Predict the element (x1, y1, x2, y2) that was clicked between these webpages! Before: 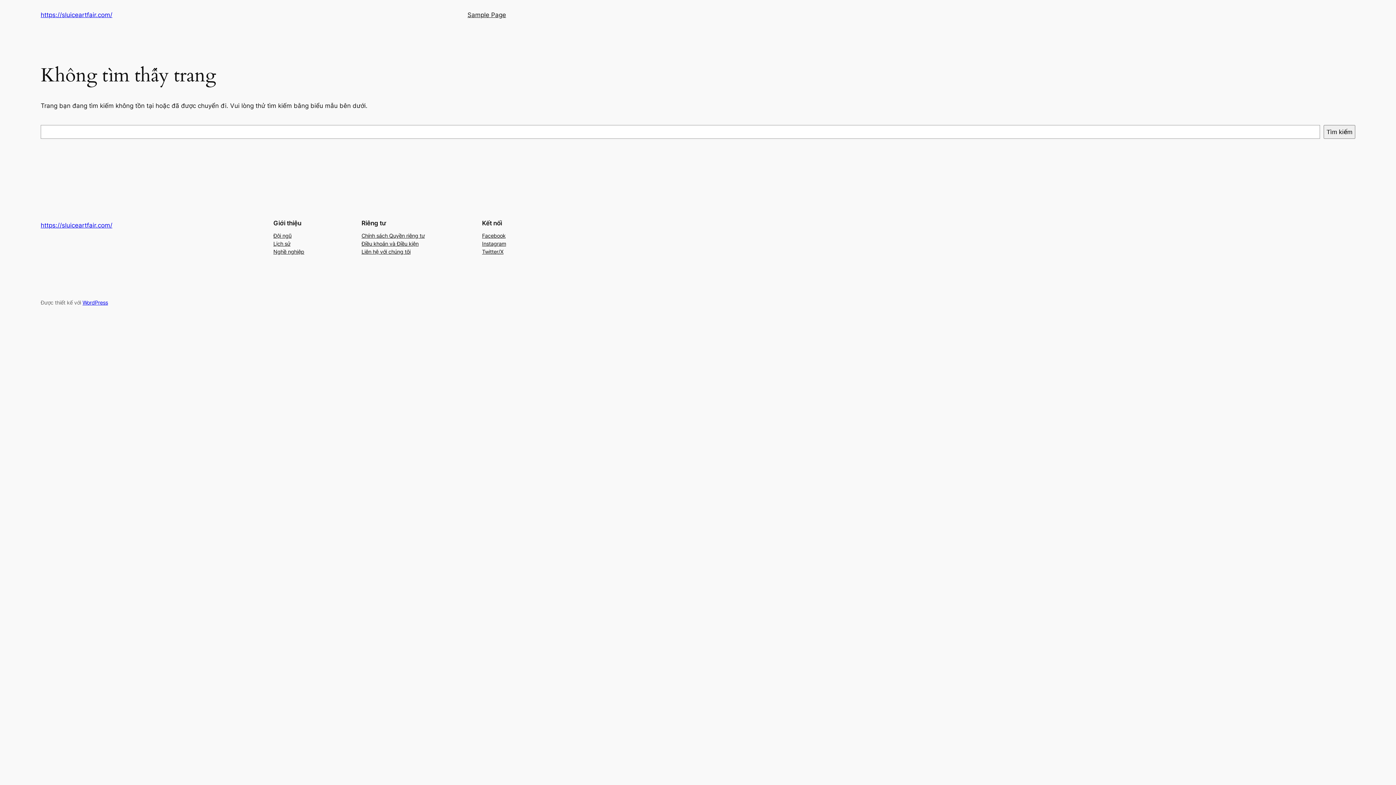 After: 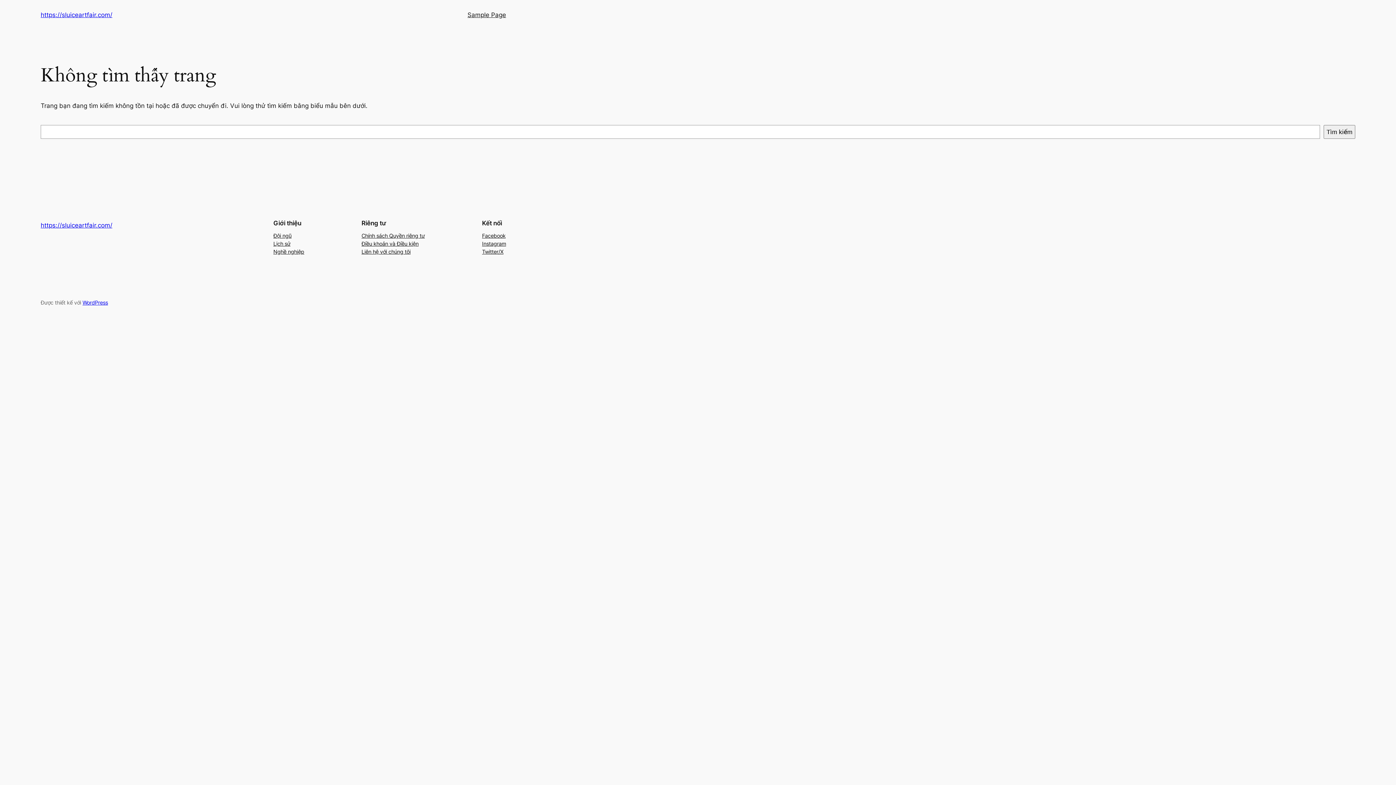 Action: label: Điều khoản và Điều kiện bbox: (361, 239, 418, 247)